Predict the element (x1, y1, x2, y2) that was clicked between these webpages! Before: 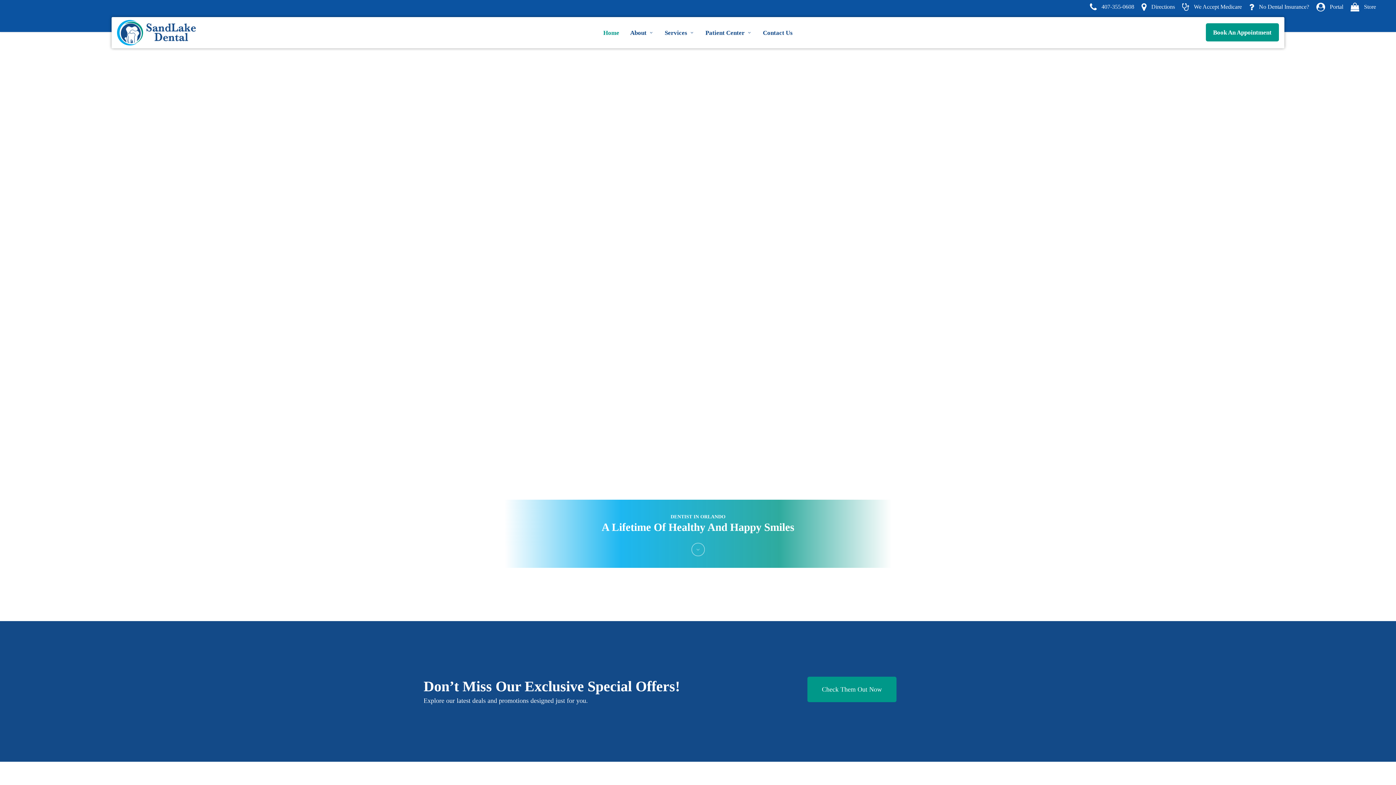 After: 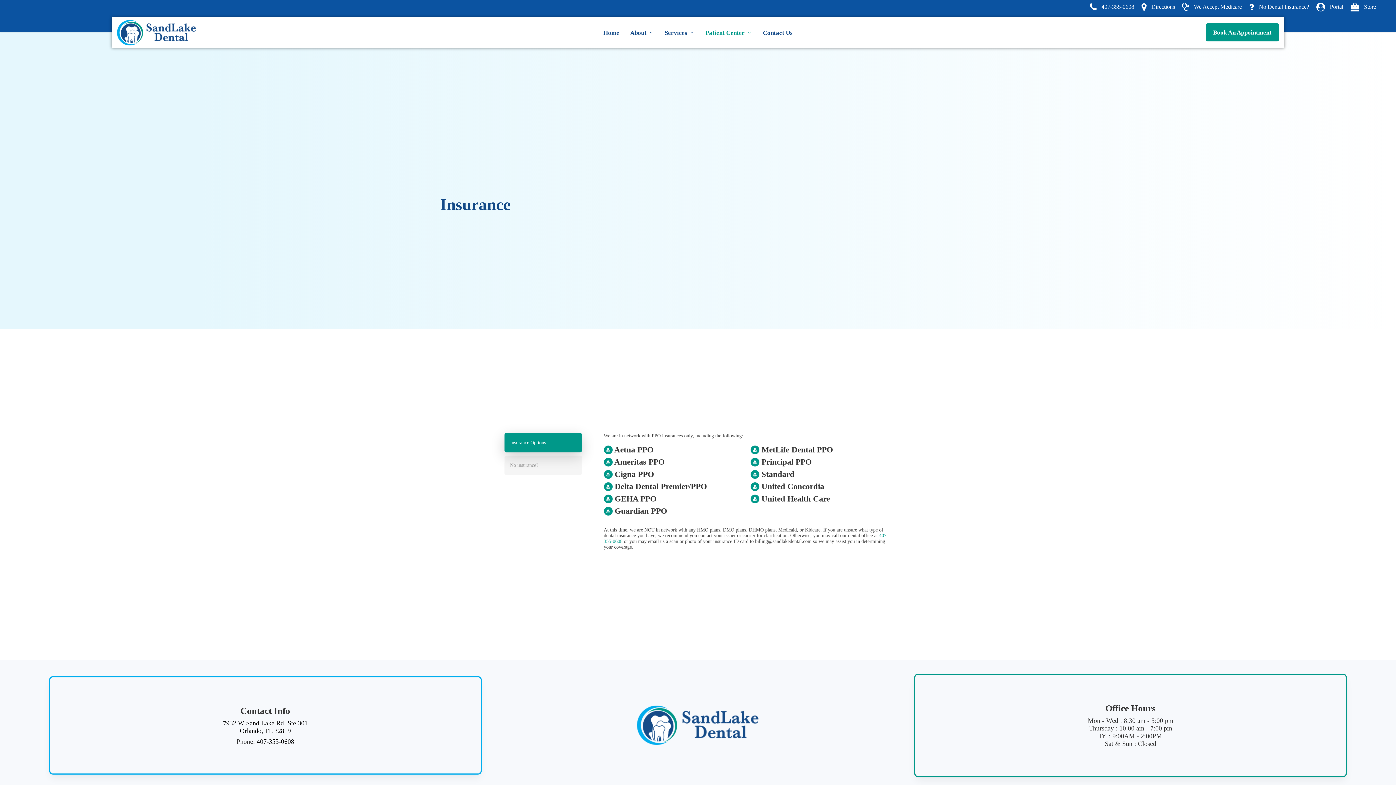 Action: label: We Accept Medicare bbox: (1178, 0, 1245, 13)